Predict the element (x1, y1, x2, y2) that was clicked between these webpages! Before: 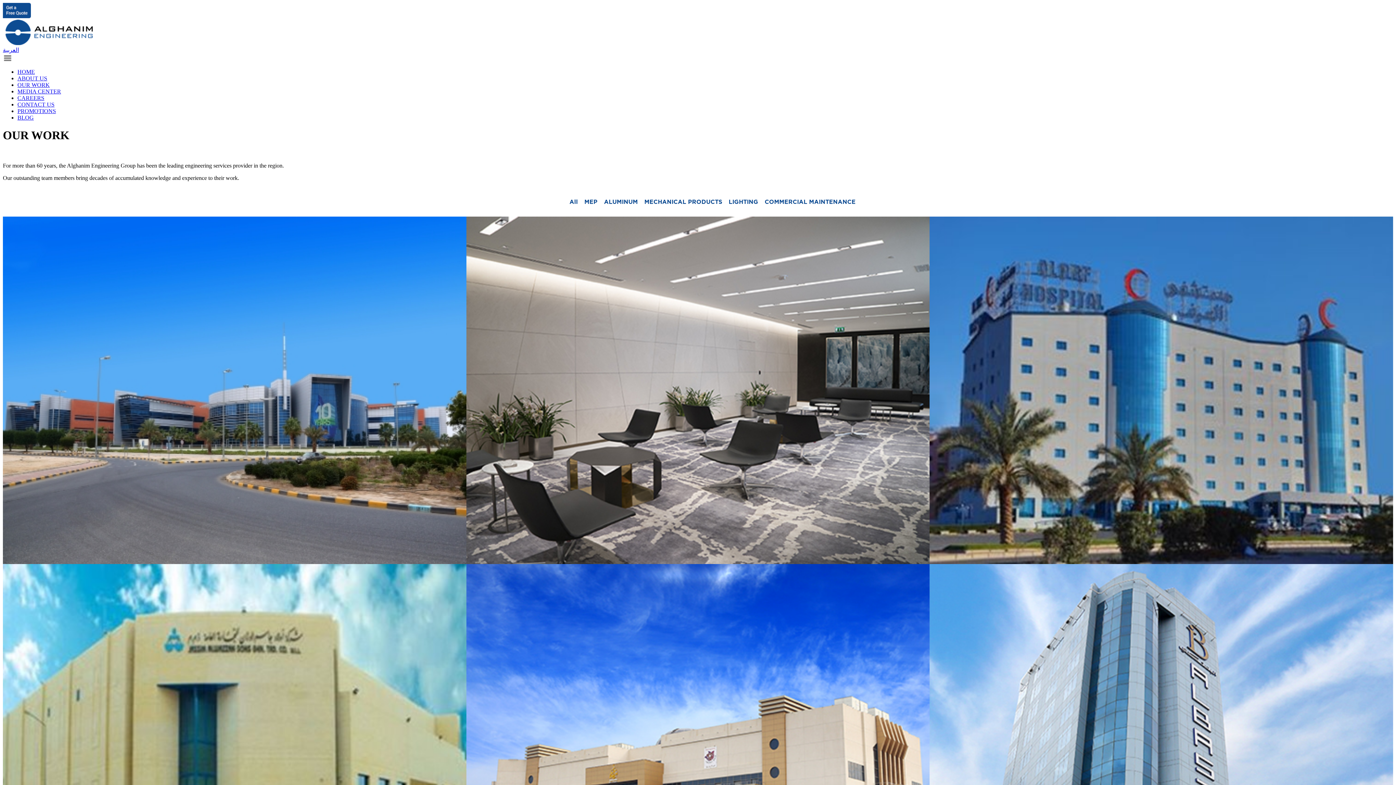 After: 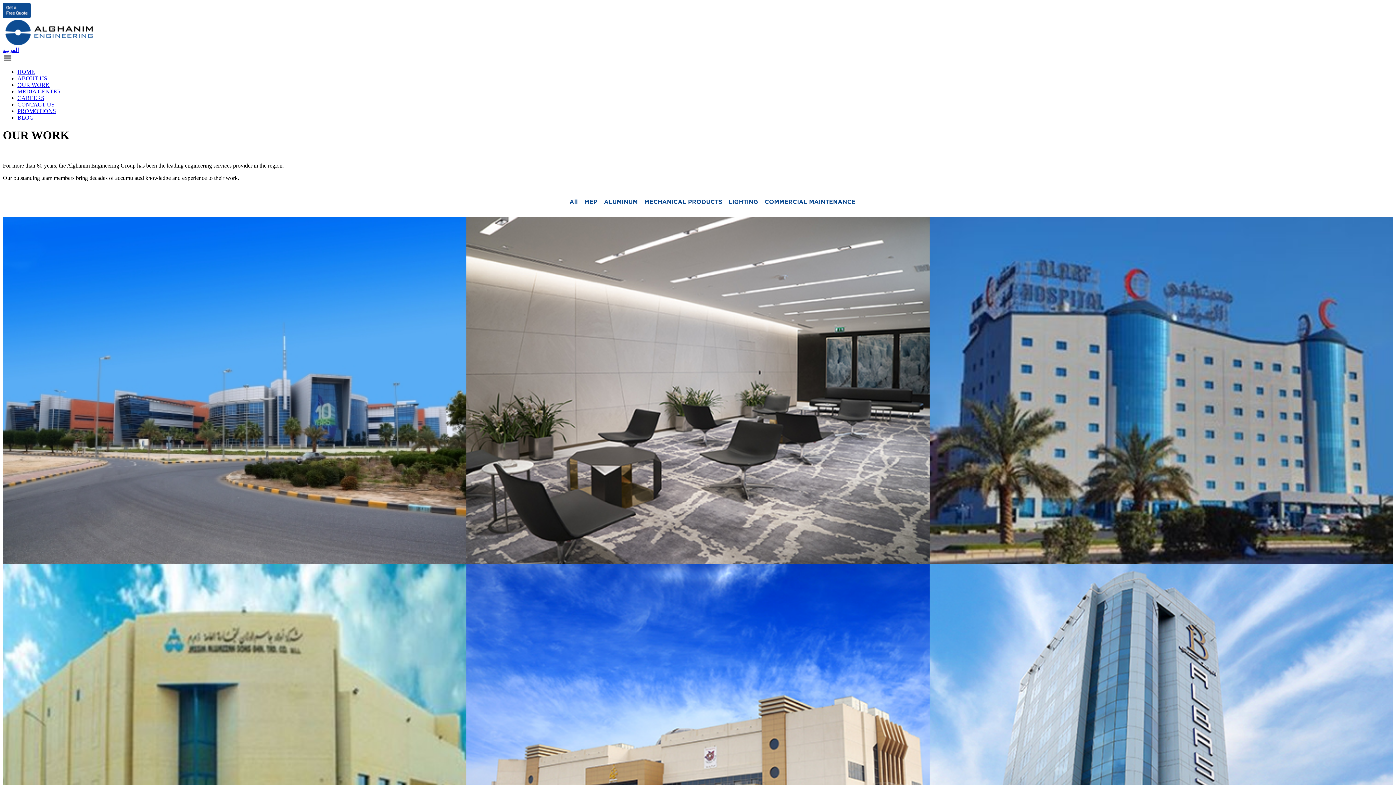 Action: bbox: (17, 81, 49, 88) label: OUR WORK